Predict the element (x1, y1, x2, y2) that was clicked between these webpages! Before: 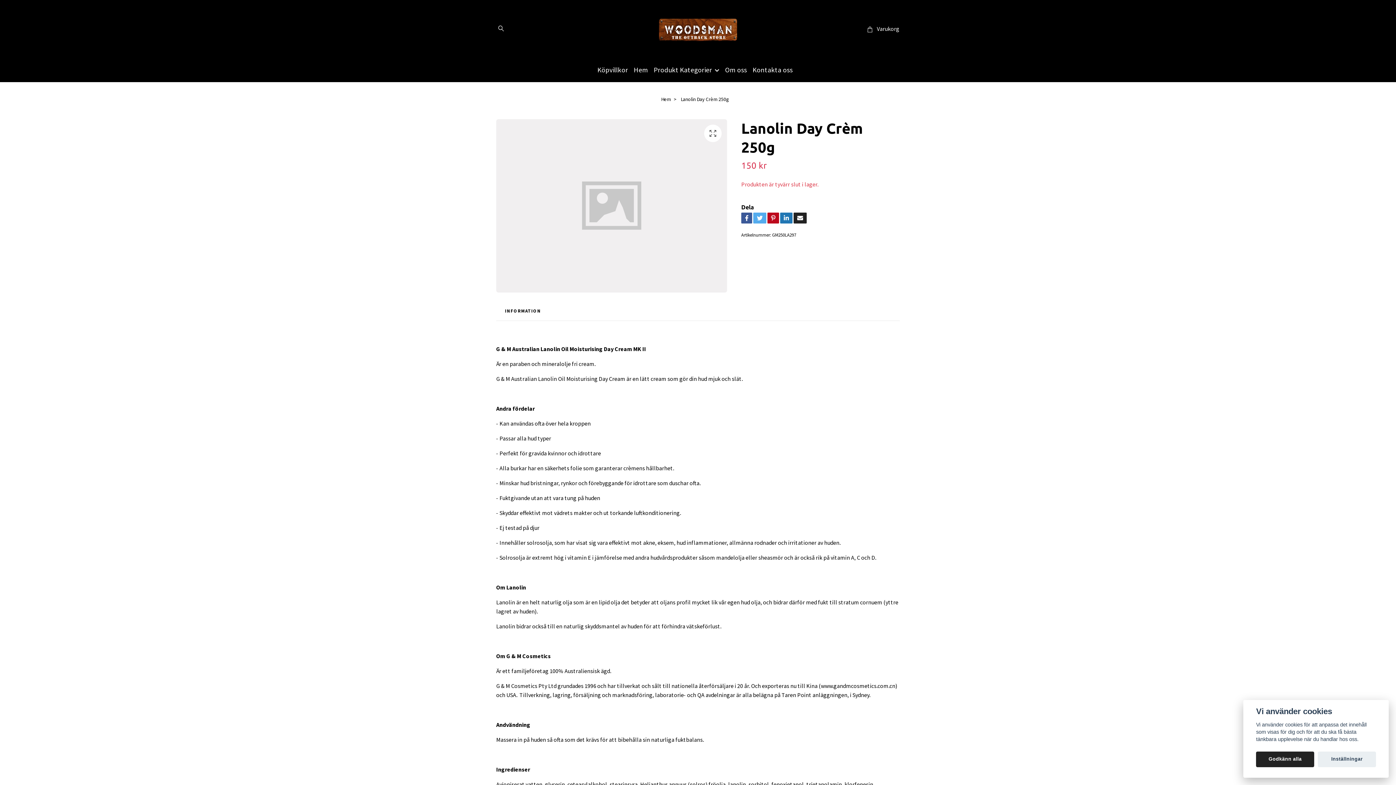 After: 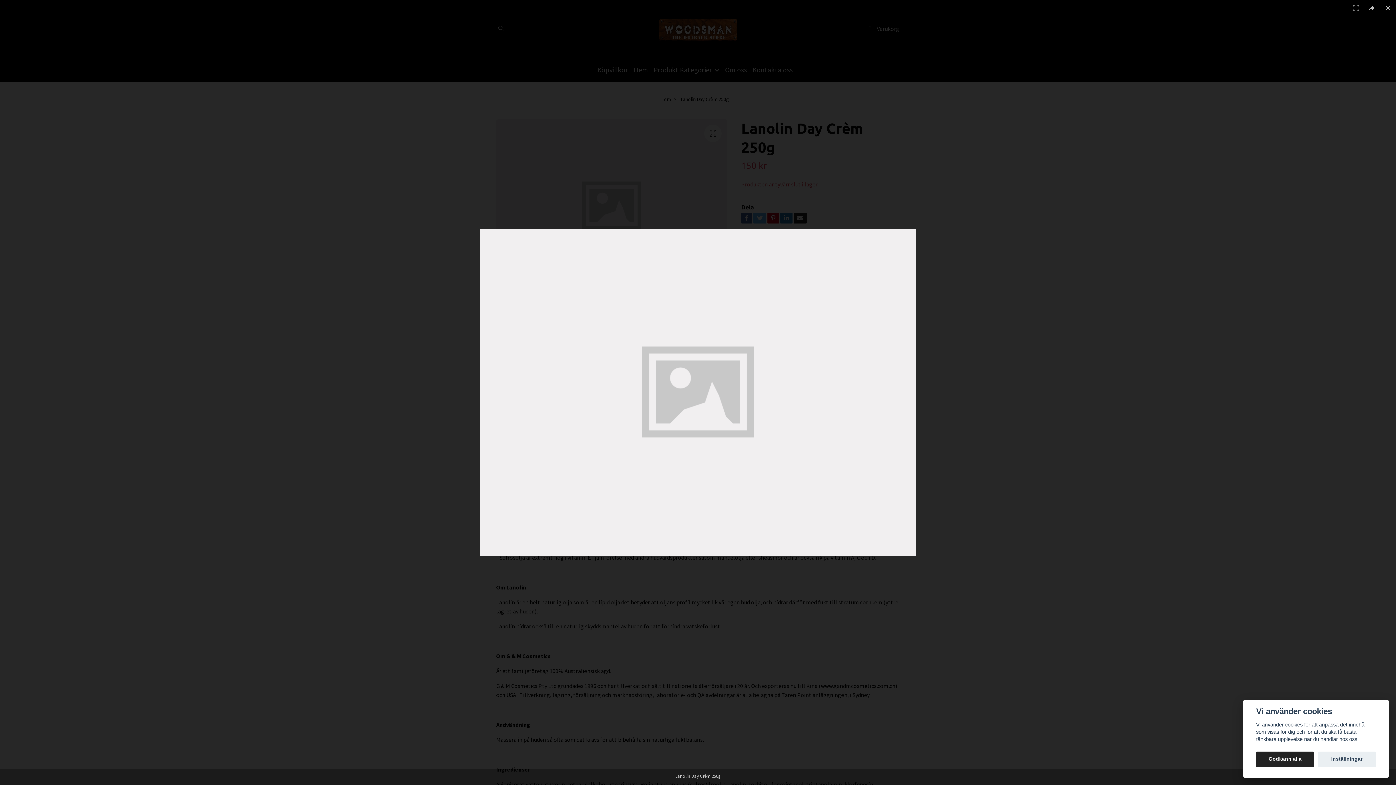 Action: bbox: (704, 124, 721, 142)